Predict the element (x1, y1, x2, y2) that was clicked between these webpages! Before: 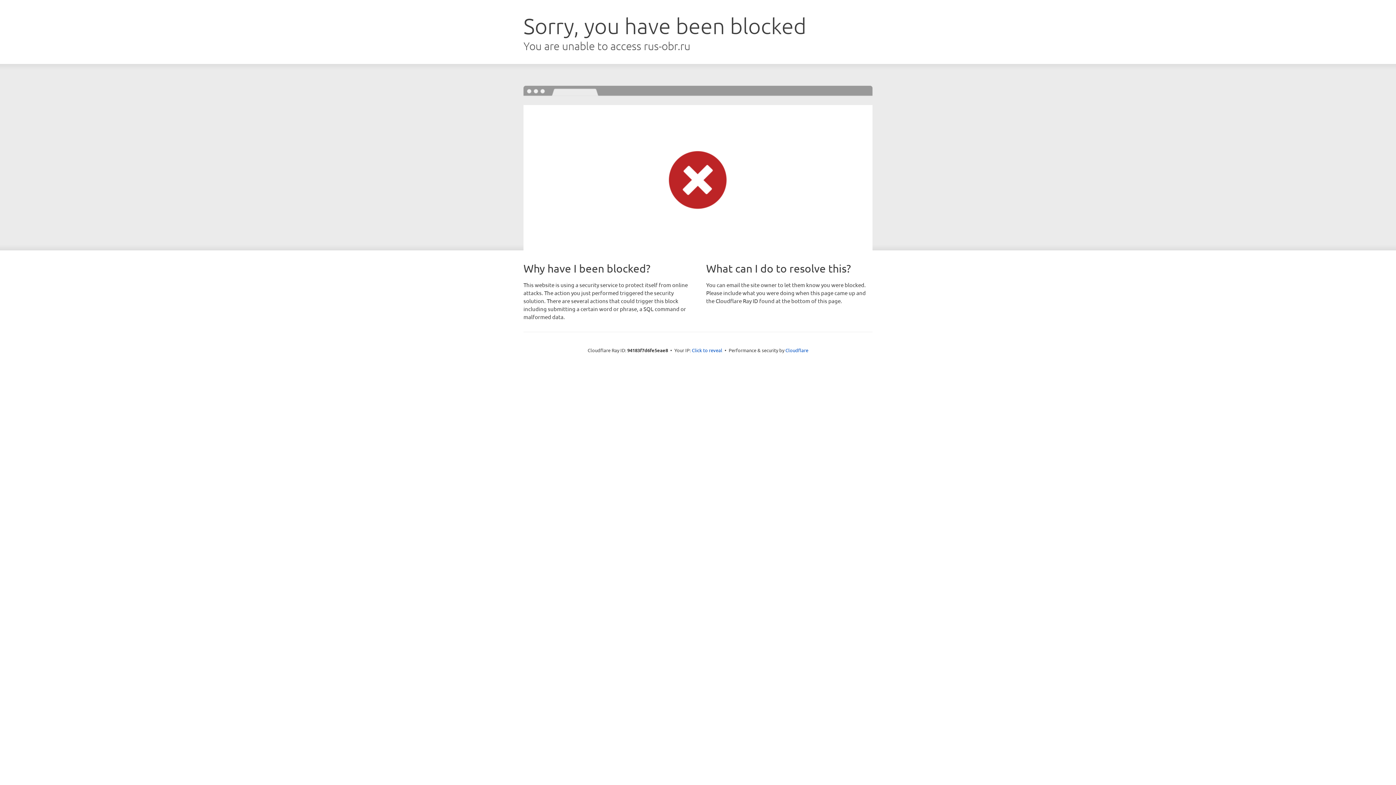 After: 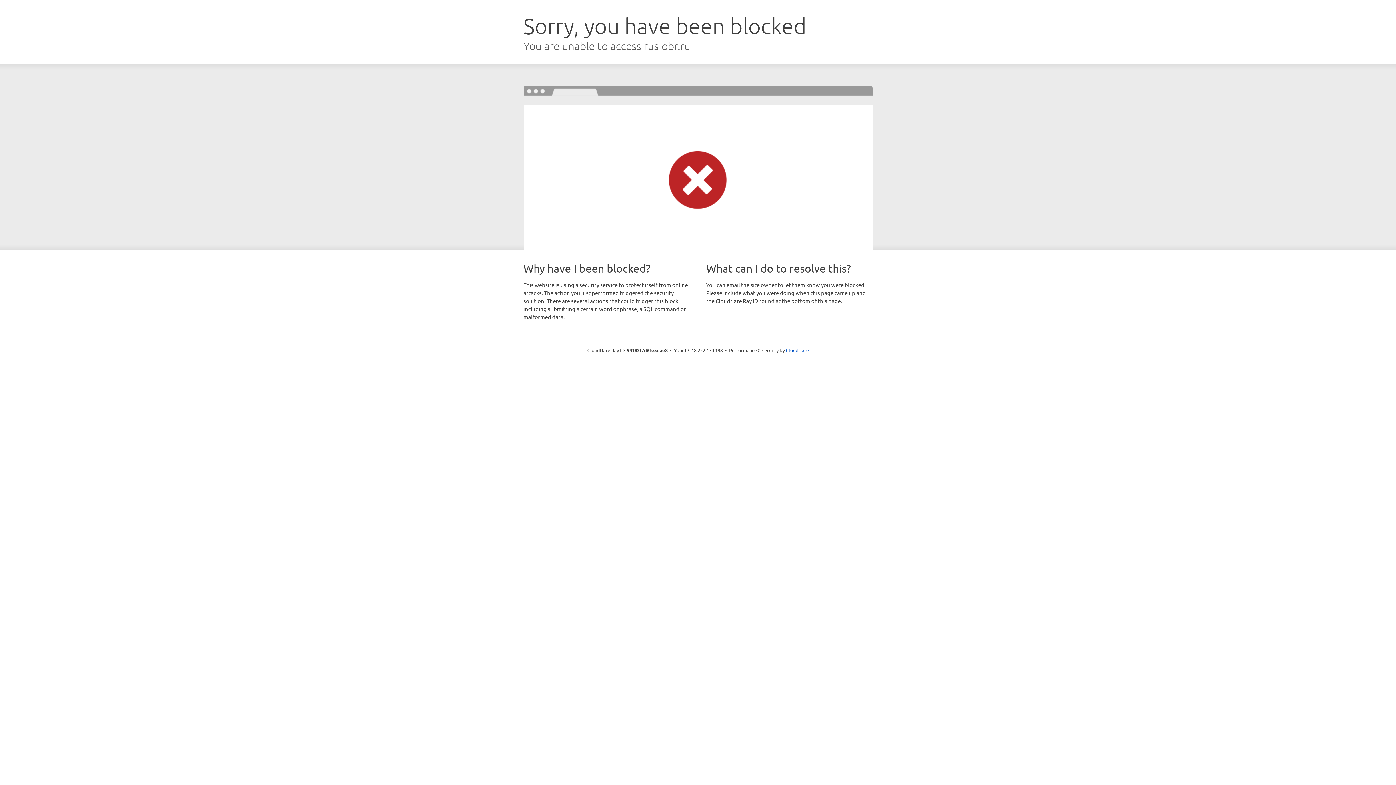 Action: bbox: (692, 346, 722, 353) label: Click to reveal